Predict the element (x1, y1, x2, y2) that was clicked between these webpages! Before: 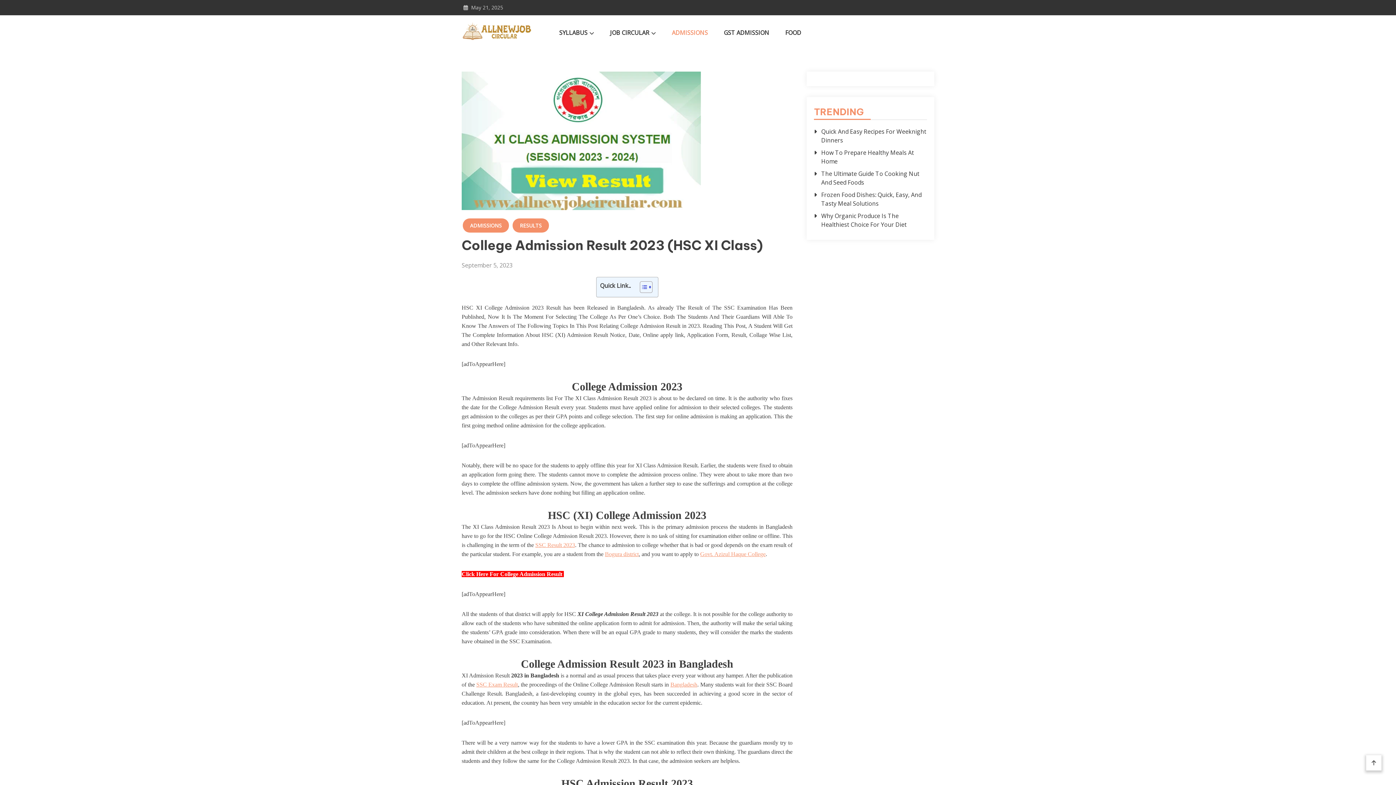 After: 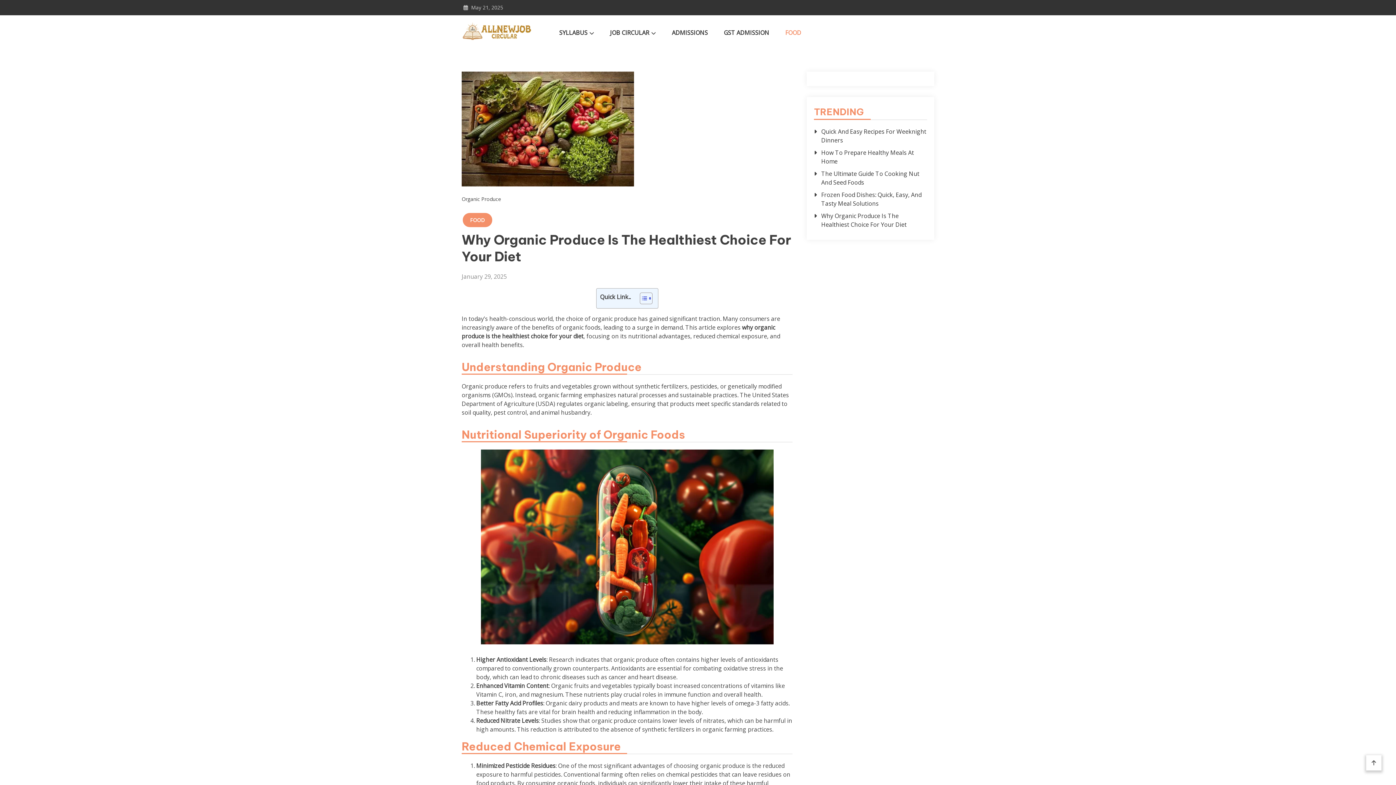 Action: label: Why Organic Produce Is The Healthiest Choice For Your Diet bbox: (821, 211, 927, 229)